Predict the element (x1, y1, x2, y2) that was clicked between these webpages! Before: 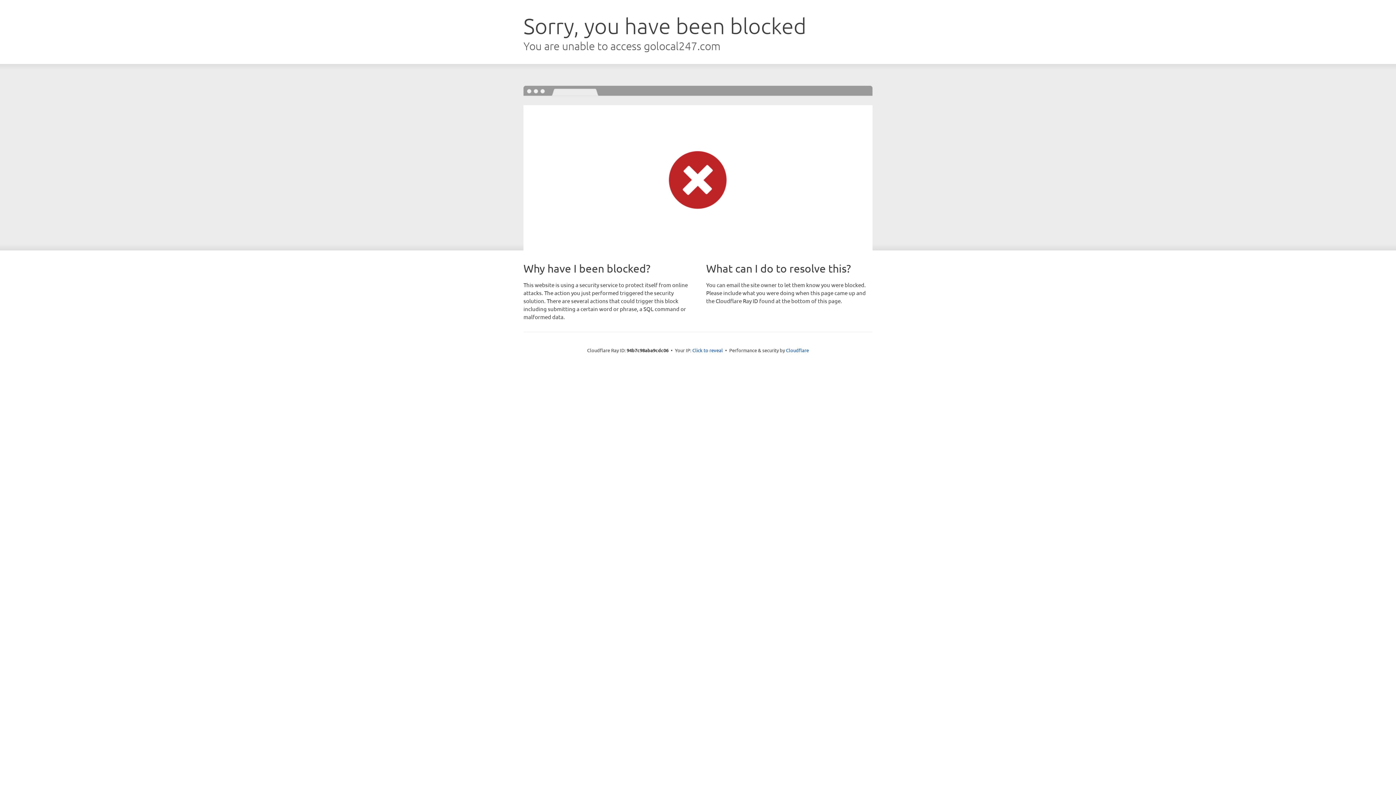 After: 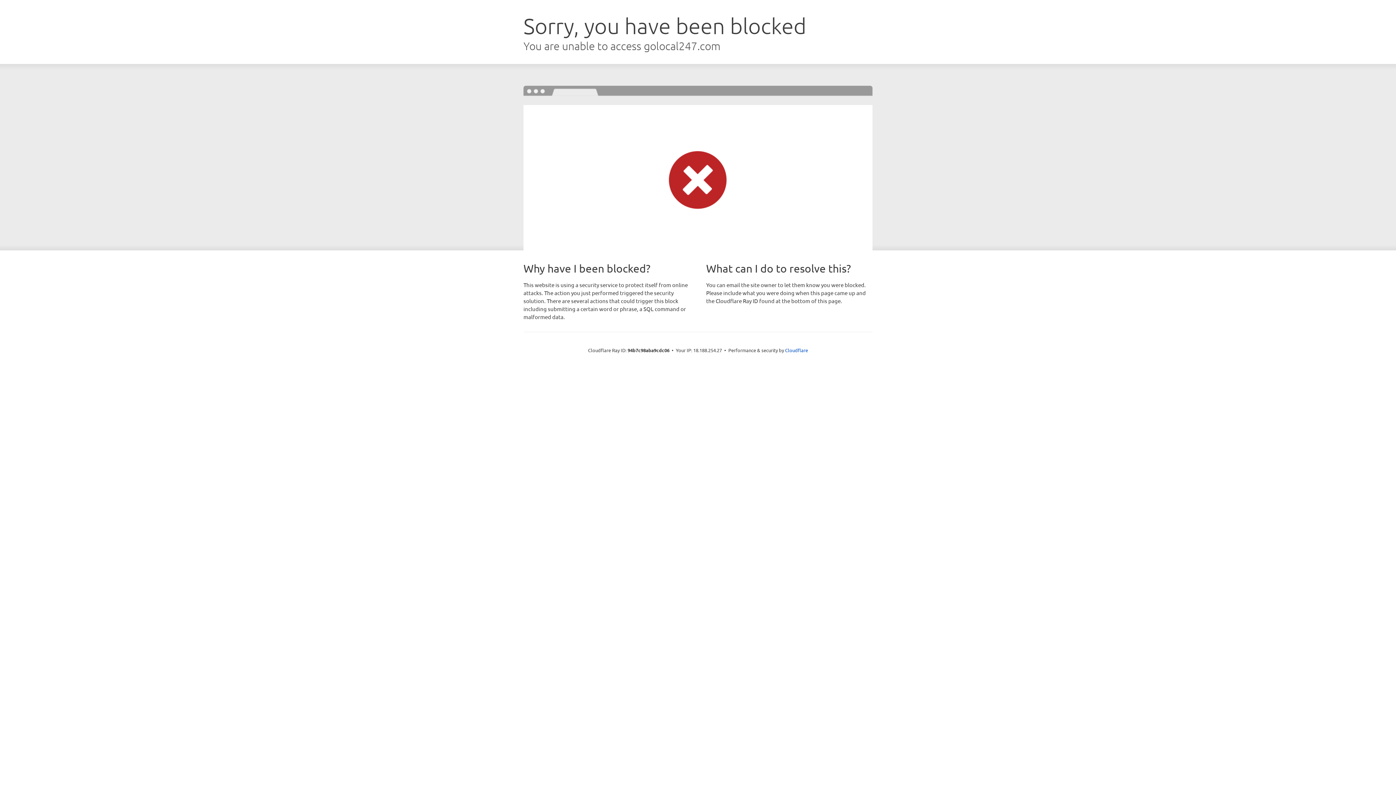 Action: label: Click to reveal bbox: (692, 346, 723, 353)